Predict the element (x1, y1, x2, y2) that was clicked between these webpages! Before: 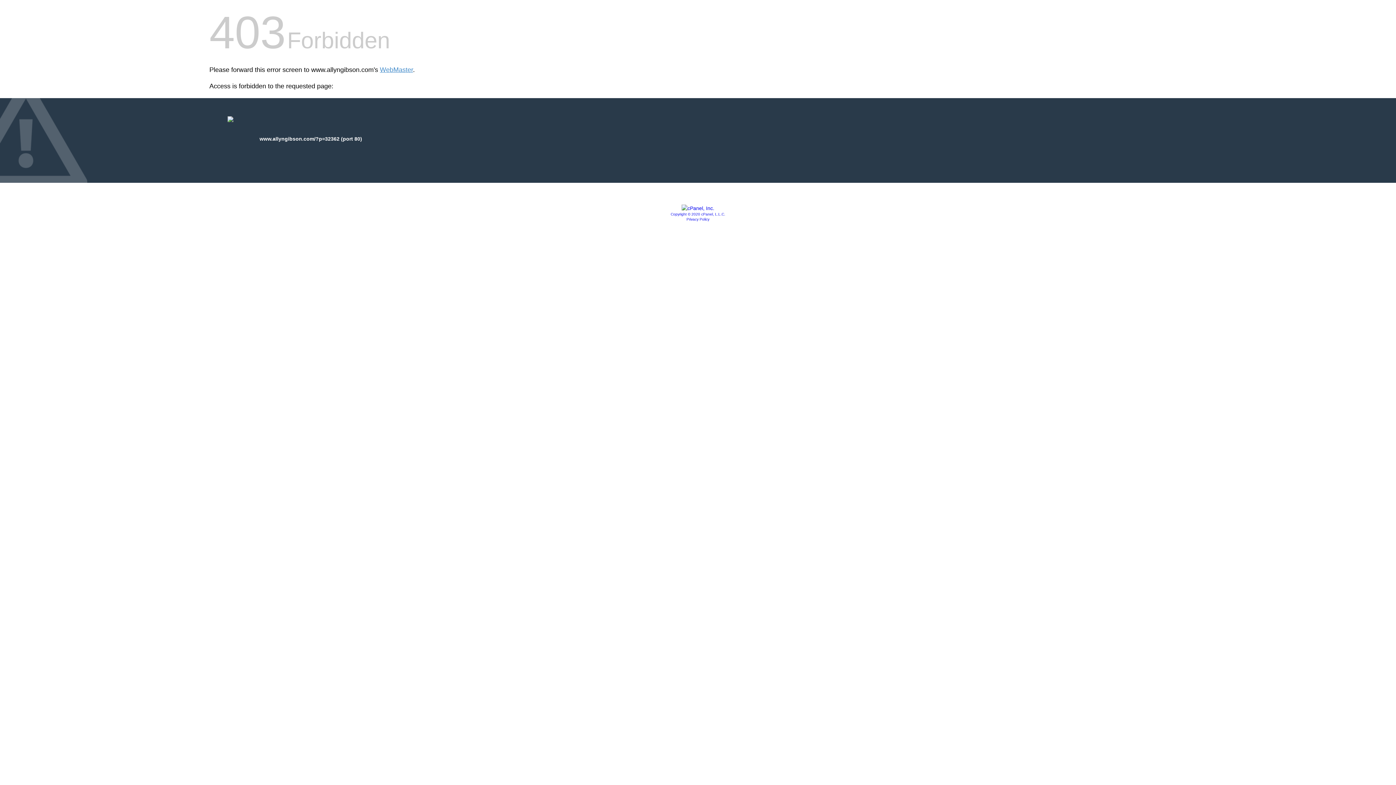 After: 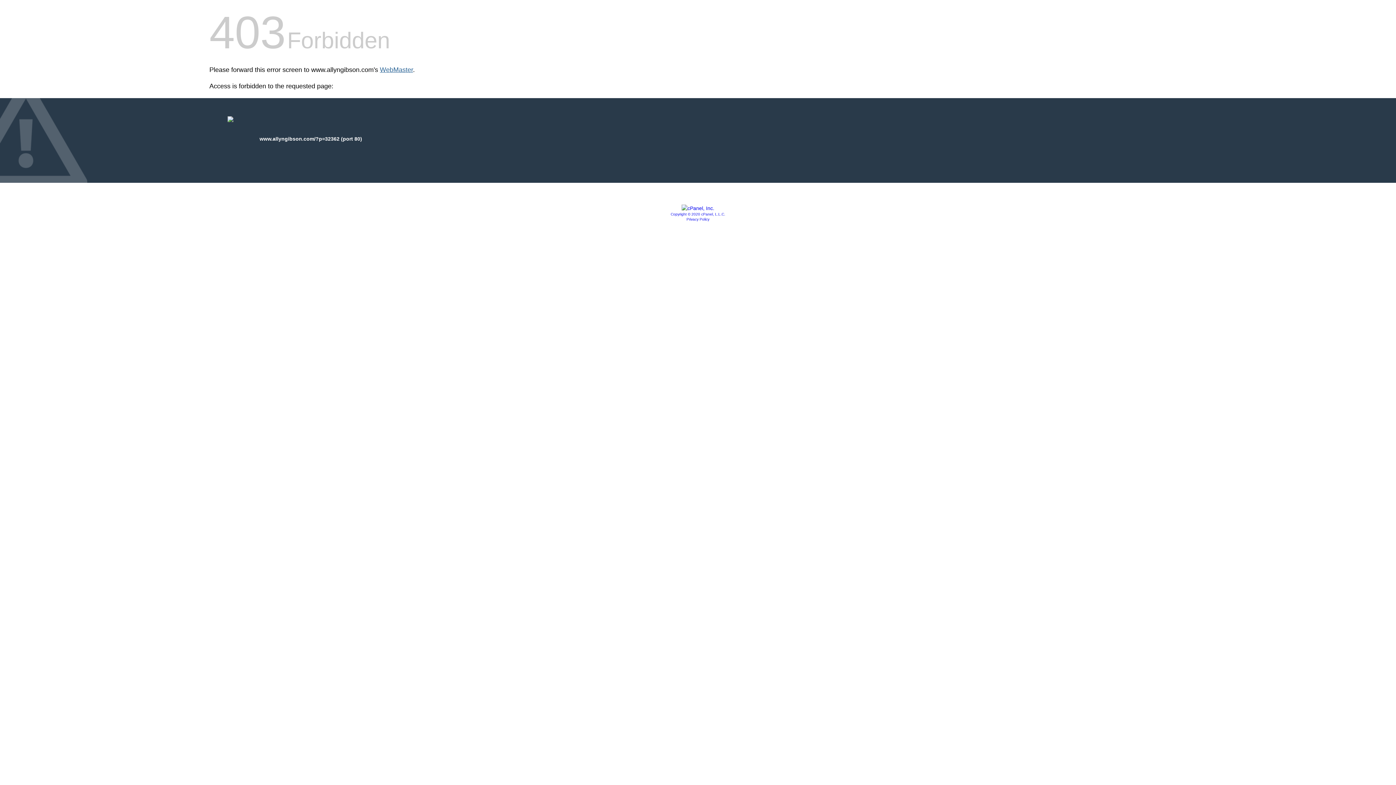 Action: label: WebMaster bbox: (380, 66, 413, 73)